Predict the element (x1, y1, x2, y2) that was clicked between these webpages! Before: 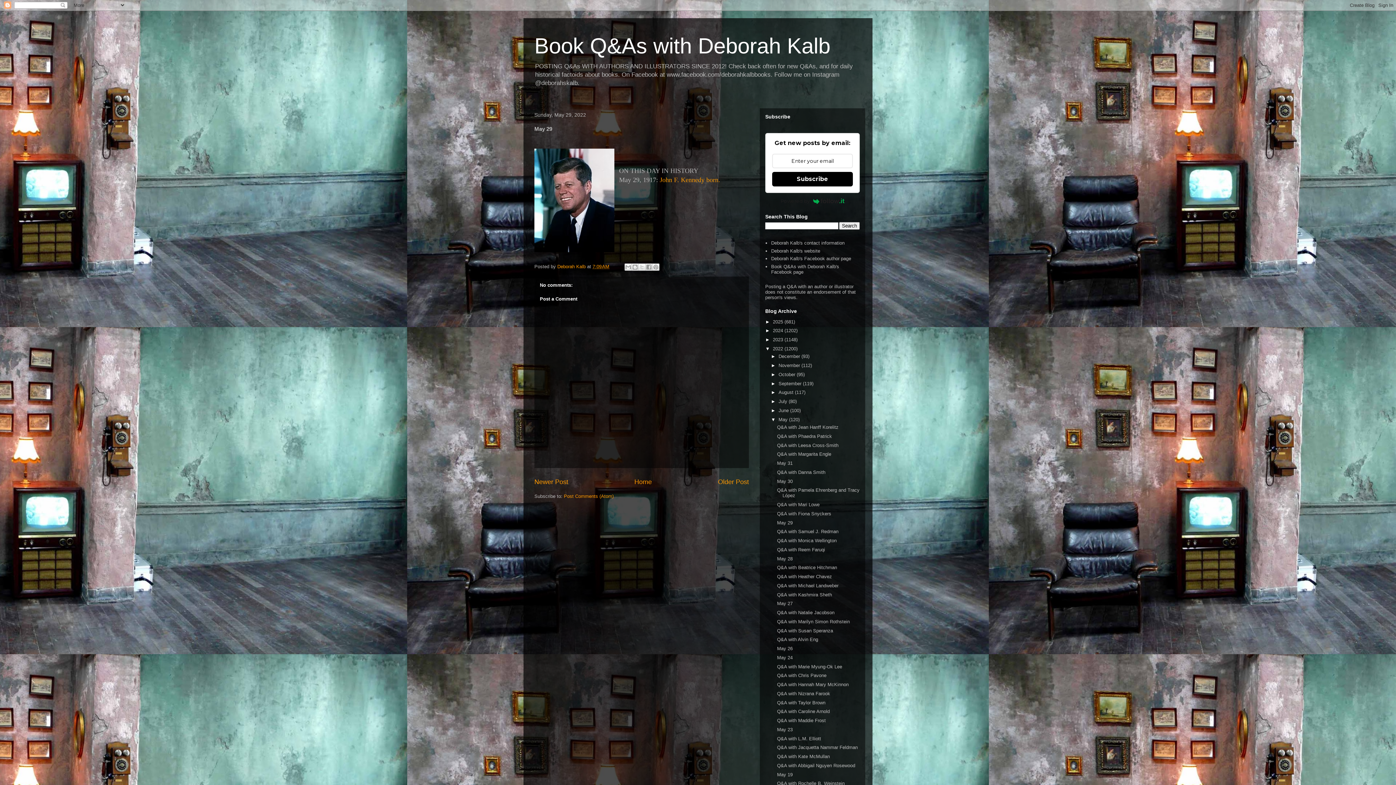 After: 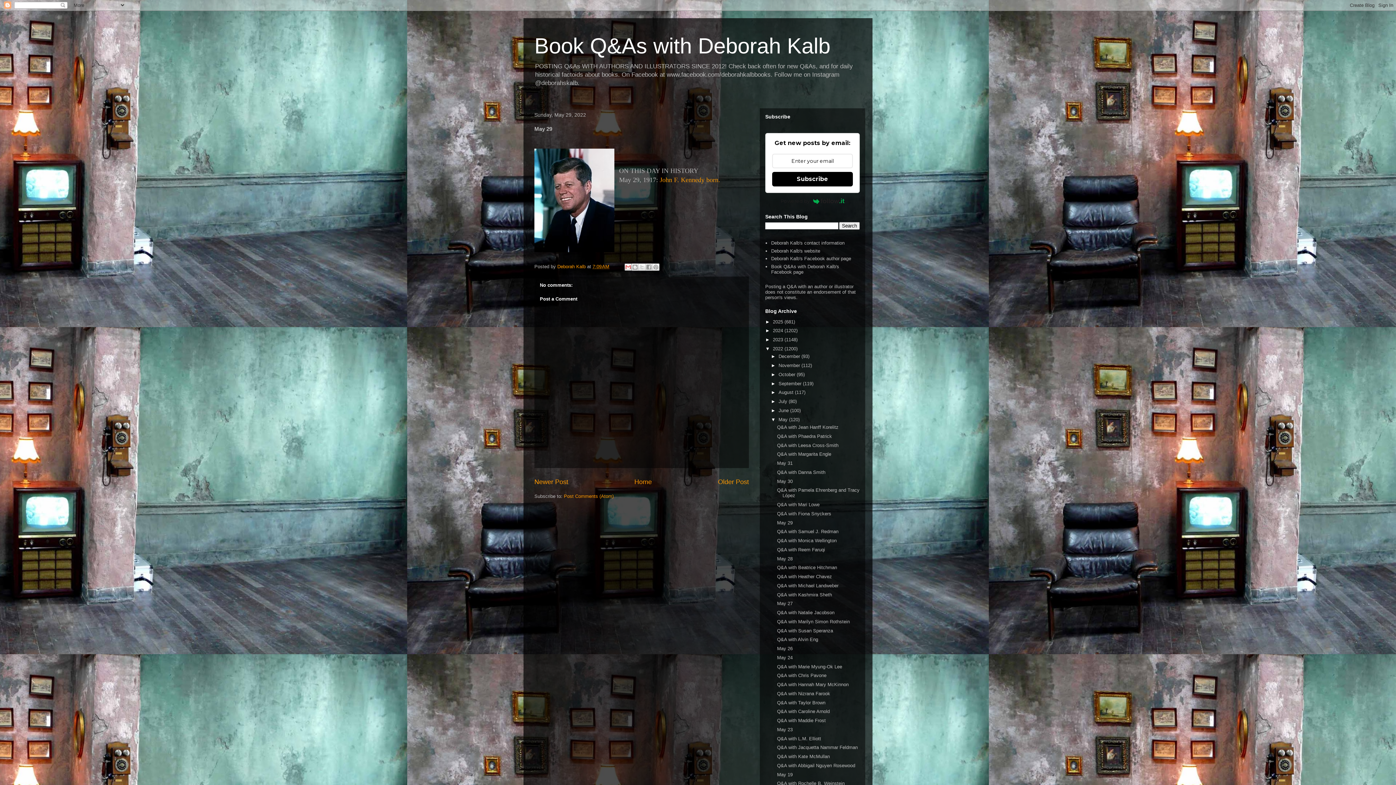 Action: label: Email This bbox: (624, 263, 632, 270)